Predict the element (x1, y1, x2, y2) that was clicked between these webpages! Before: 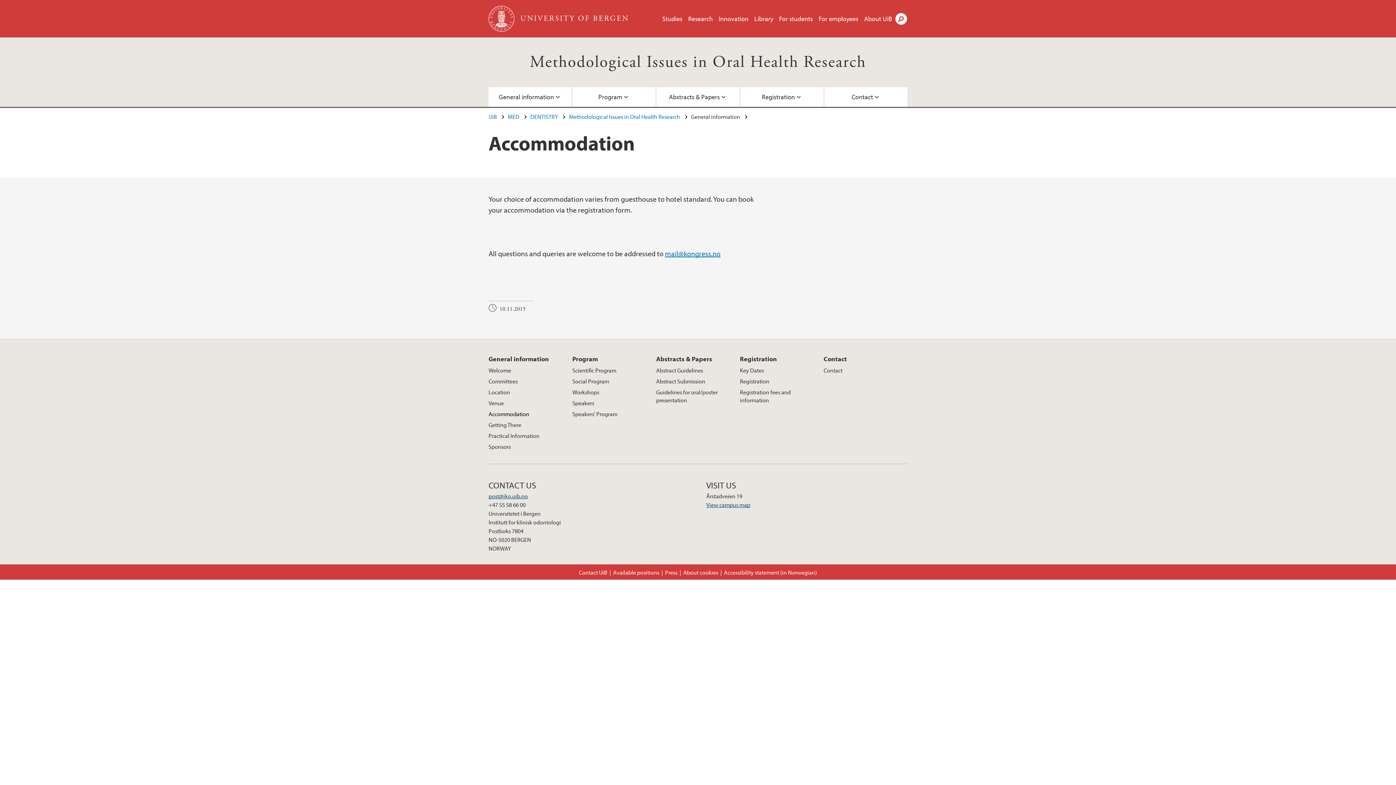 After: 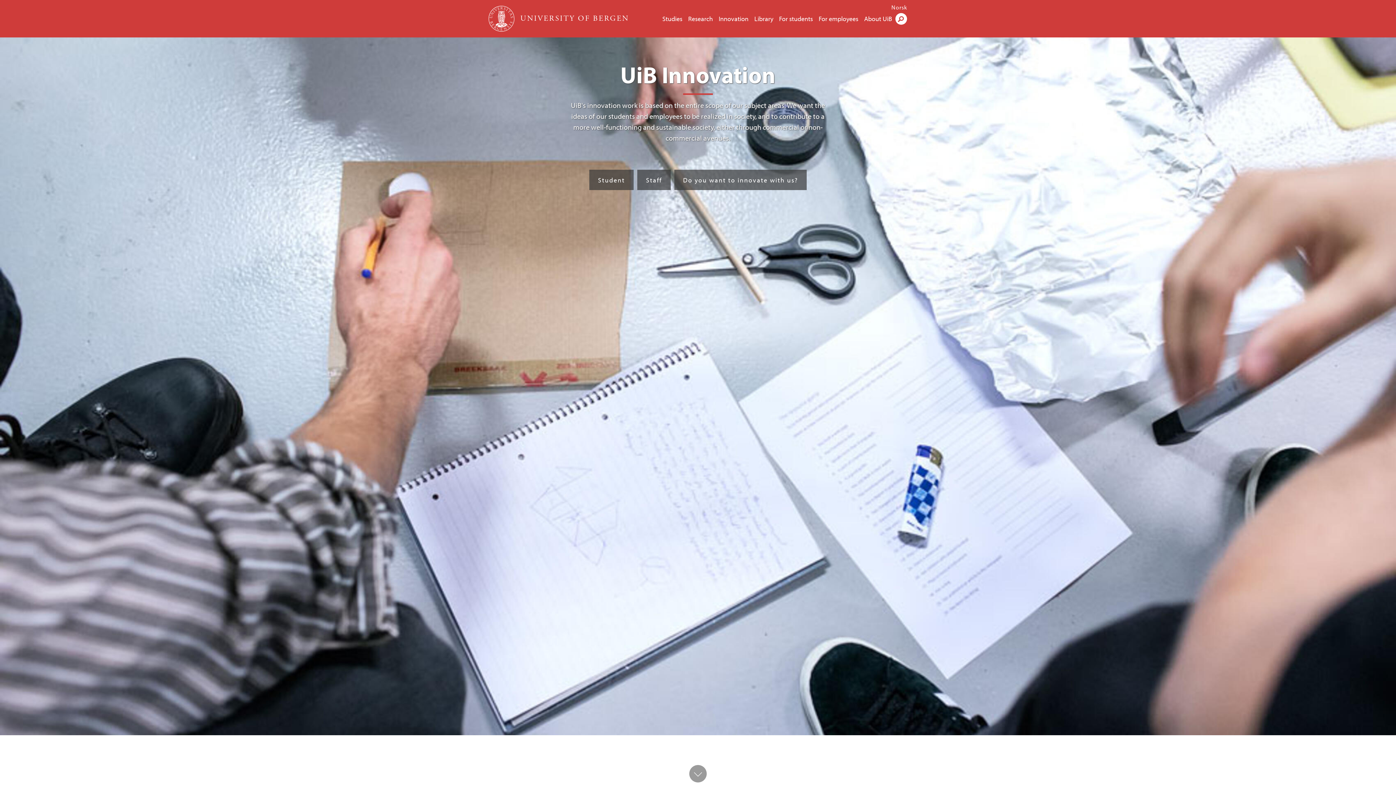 Action: label: Innovation bbox: (718, 14, 748, 22)